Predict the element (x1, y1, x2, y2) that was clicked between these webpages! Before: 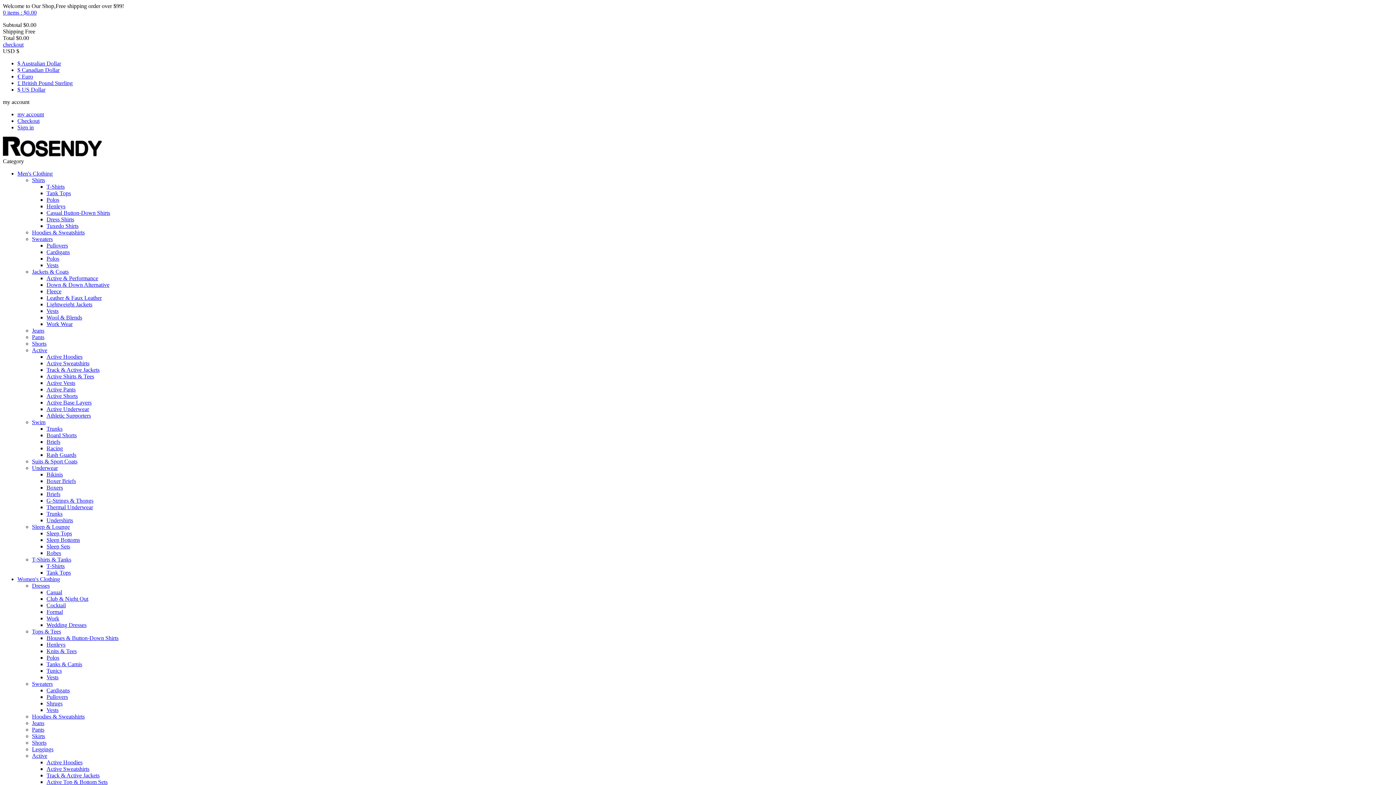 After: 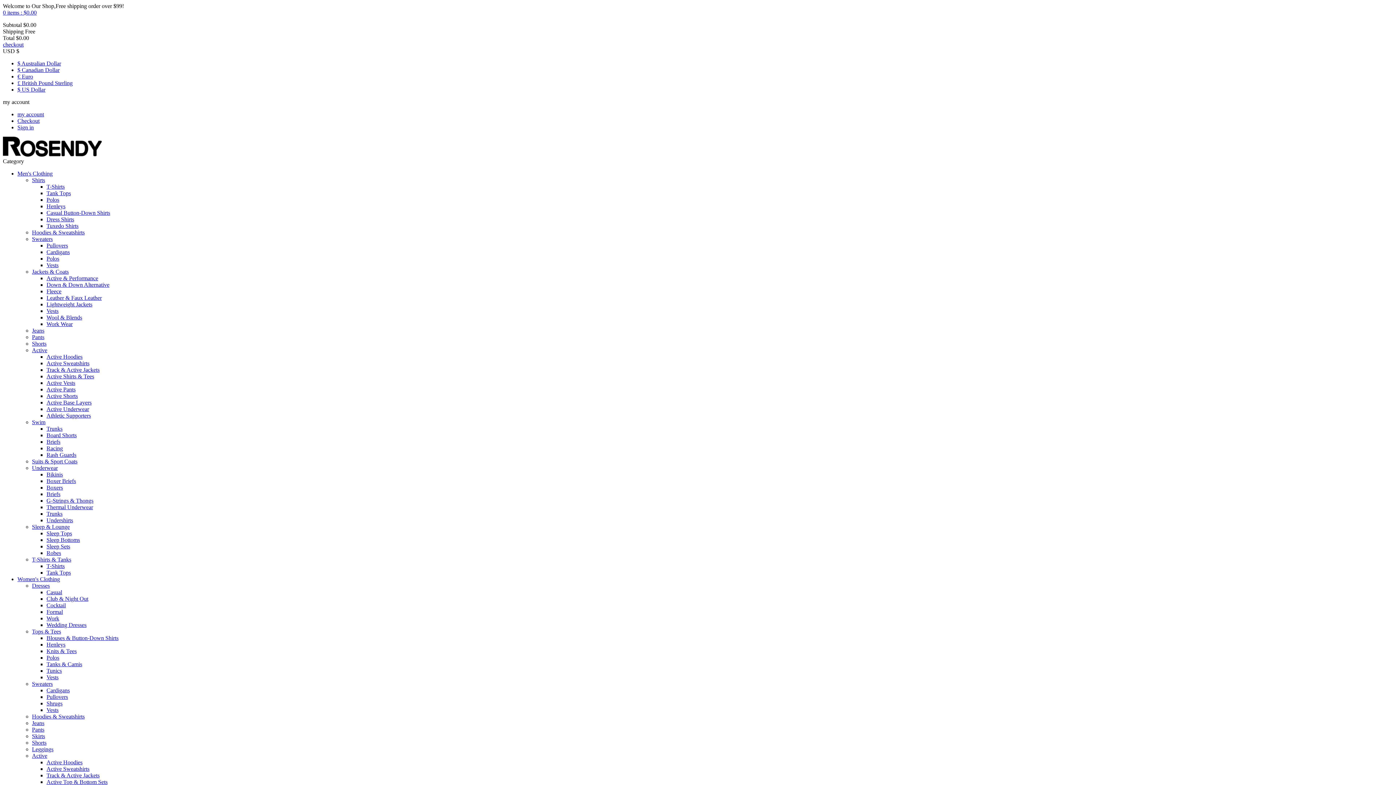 Action: bbox: (46, 615, 59, 621) label: Work